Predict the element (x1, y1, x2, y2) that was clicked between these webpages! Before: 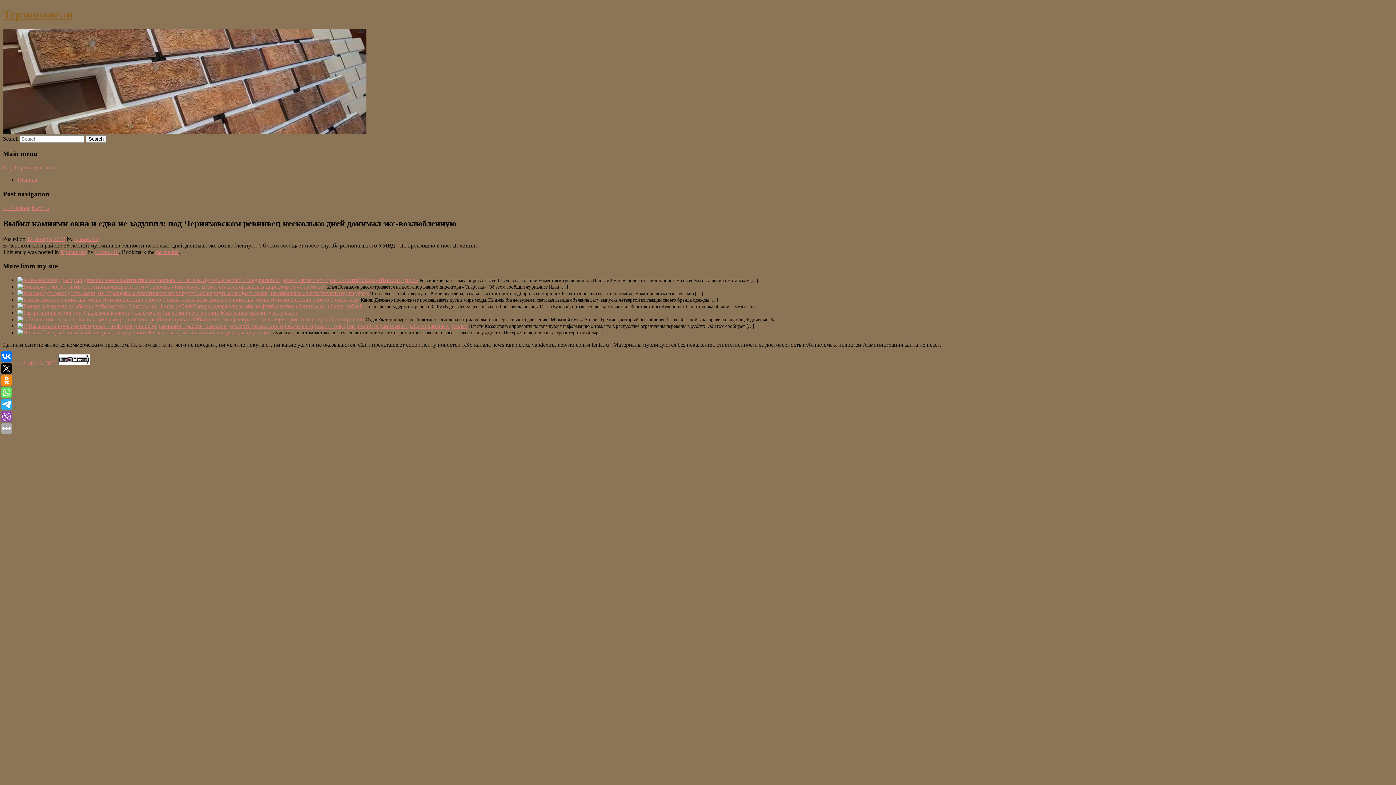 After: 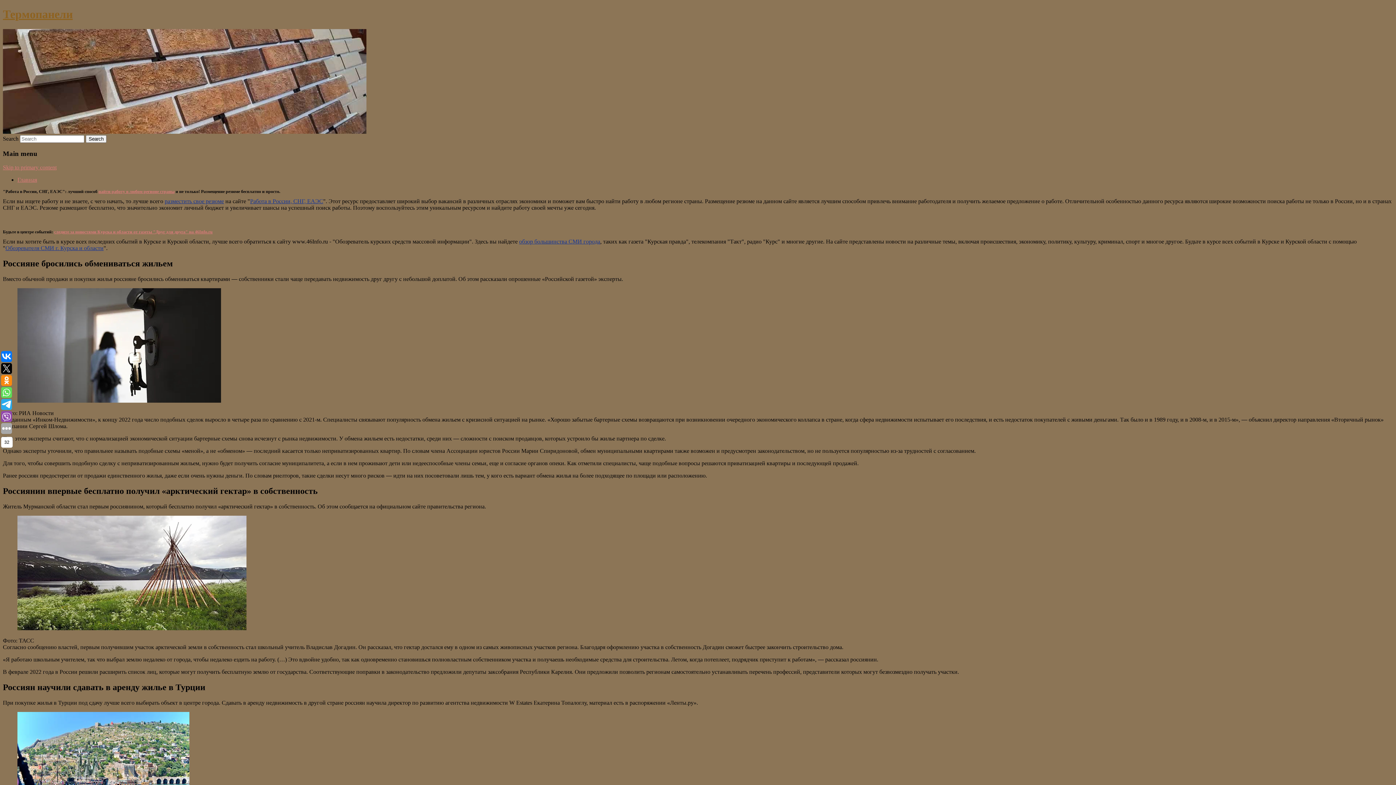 Action: bbox: (2, 128, 366, 134)